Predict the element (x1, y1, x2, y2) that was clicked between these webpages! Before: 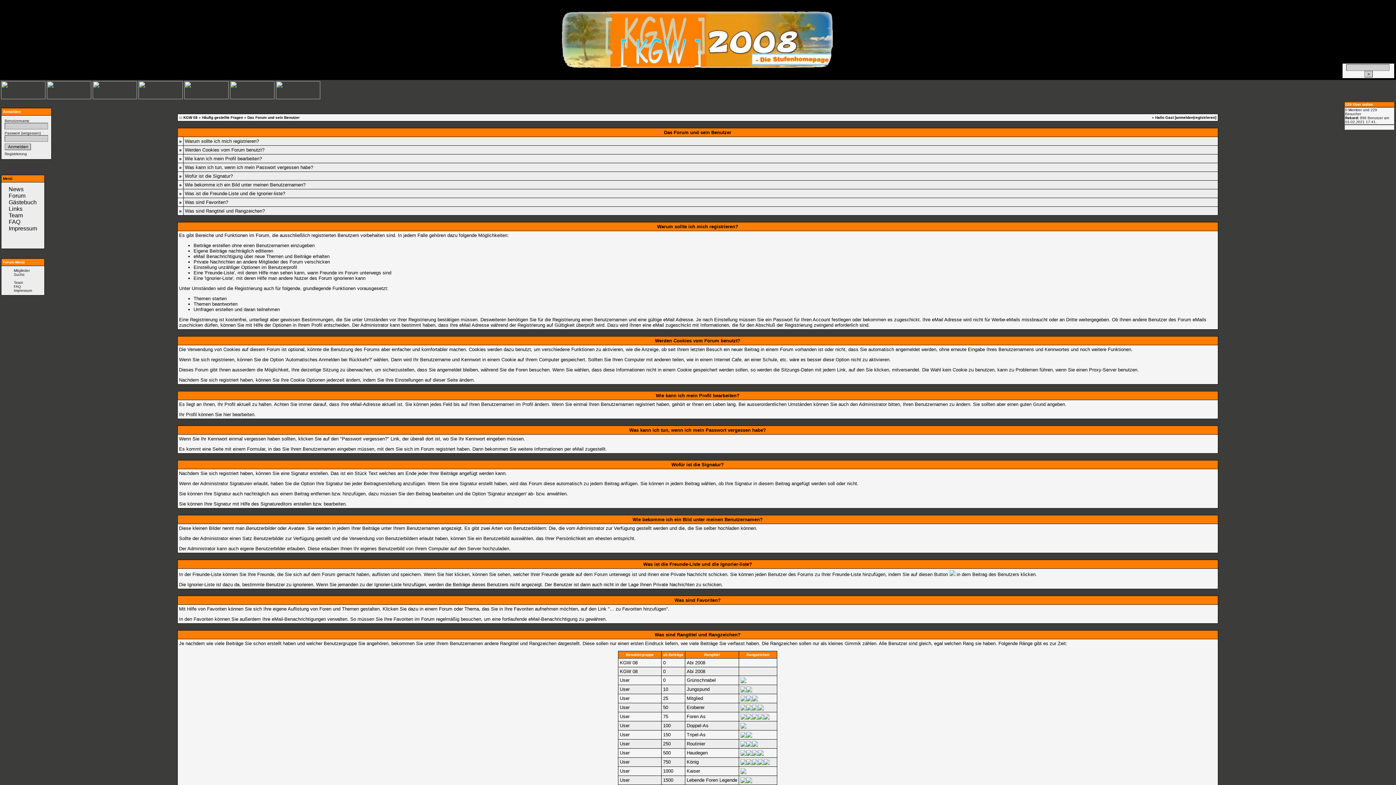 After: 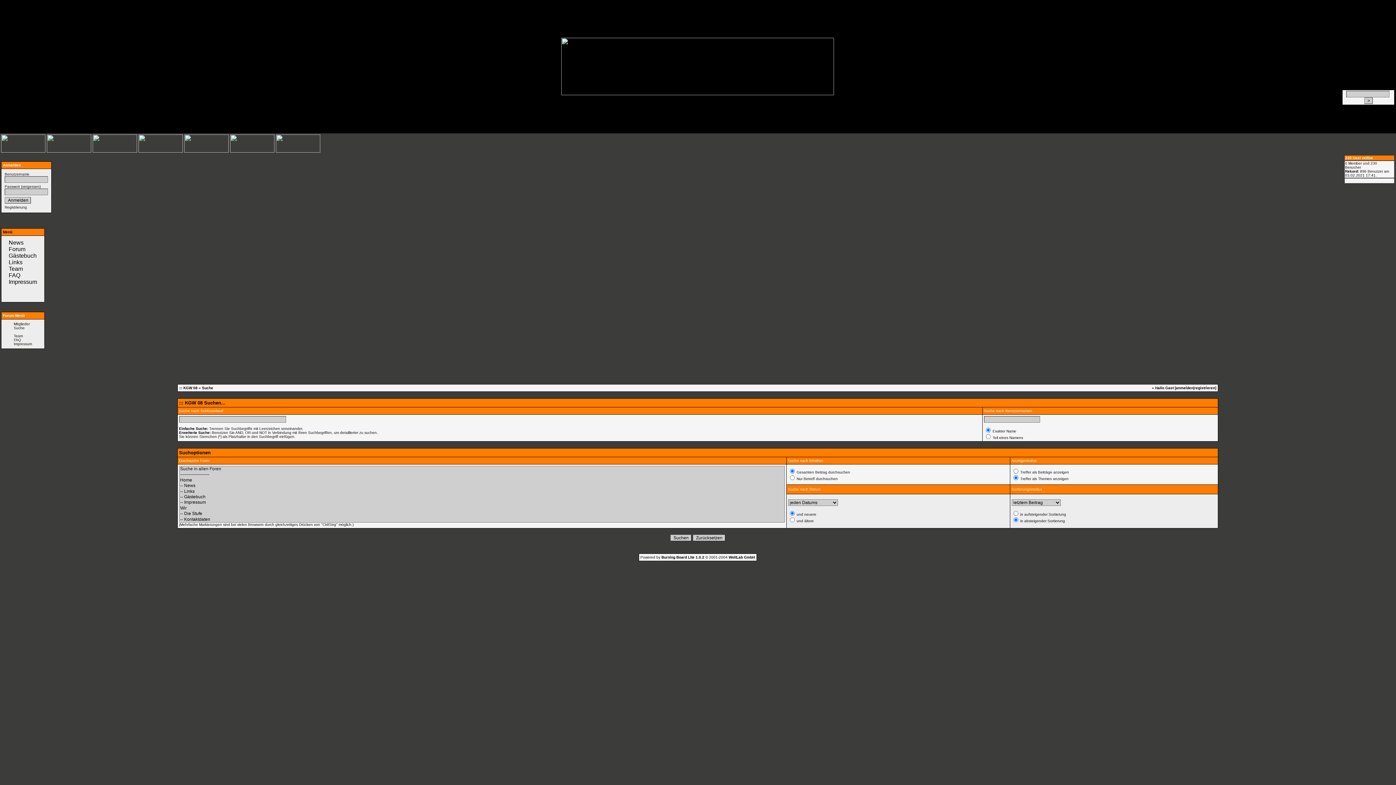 Action: label: Suche bbox: (13, 272, 24, 276)